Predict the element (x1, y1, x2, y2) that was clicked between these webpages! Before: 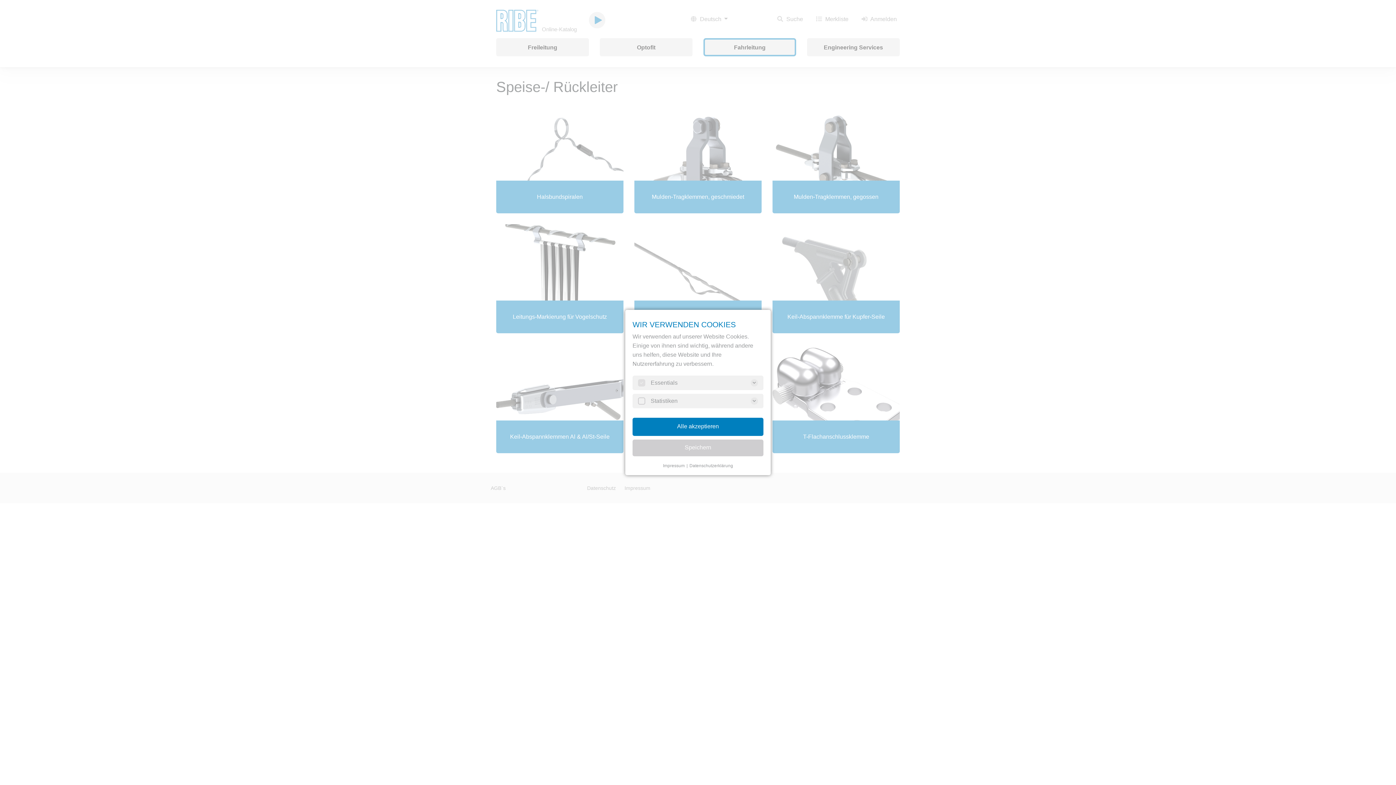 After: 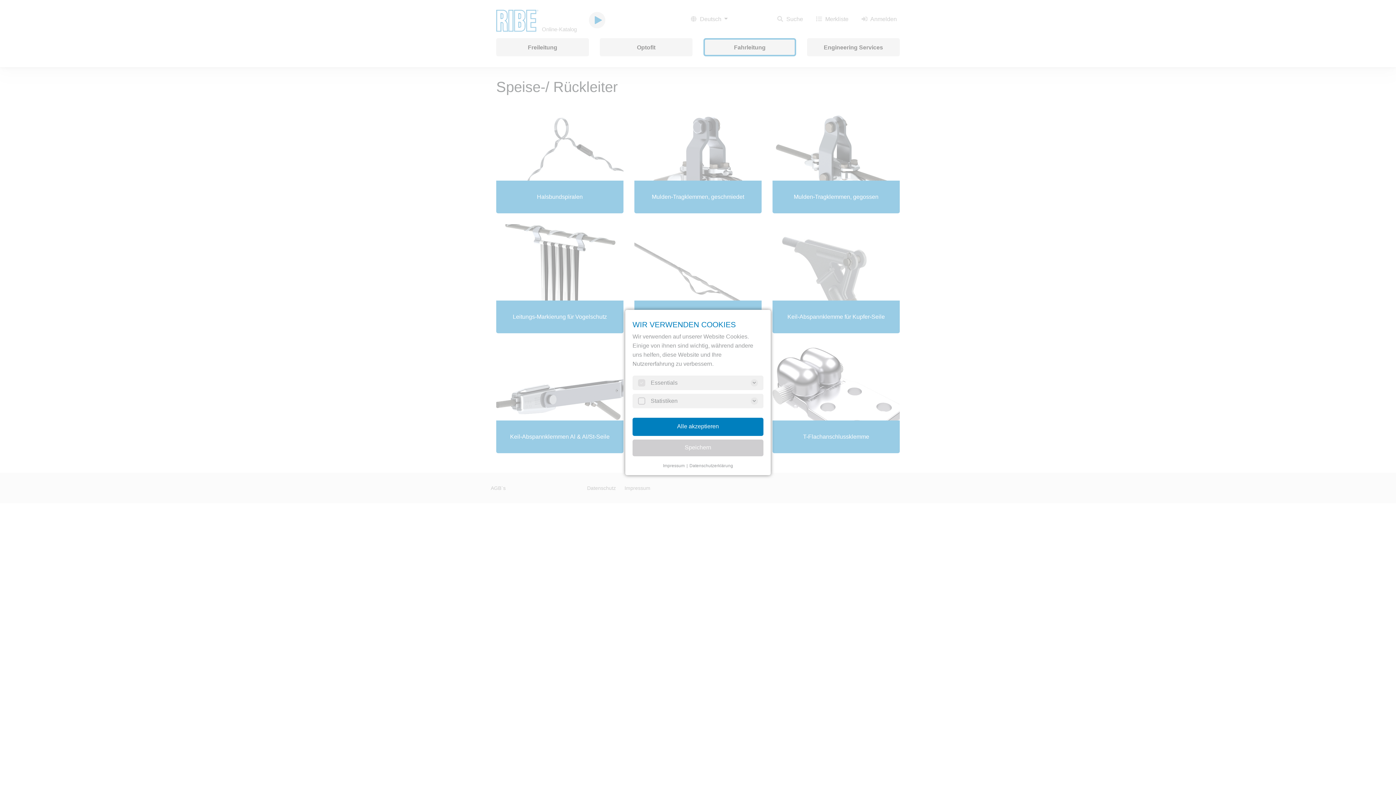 Action: bbox: (688, 463, 733, 468) label: Datenschutzerklärung